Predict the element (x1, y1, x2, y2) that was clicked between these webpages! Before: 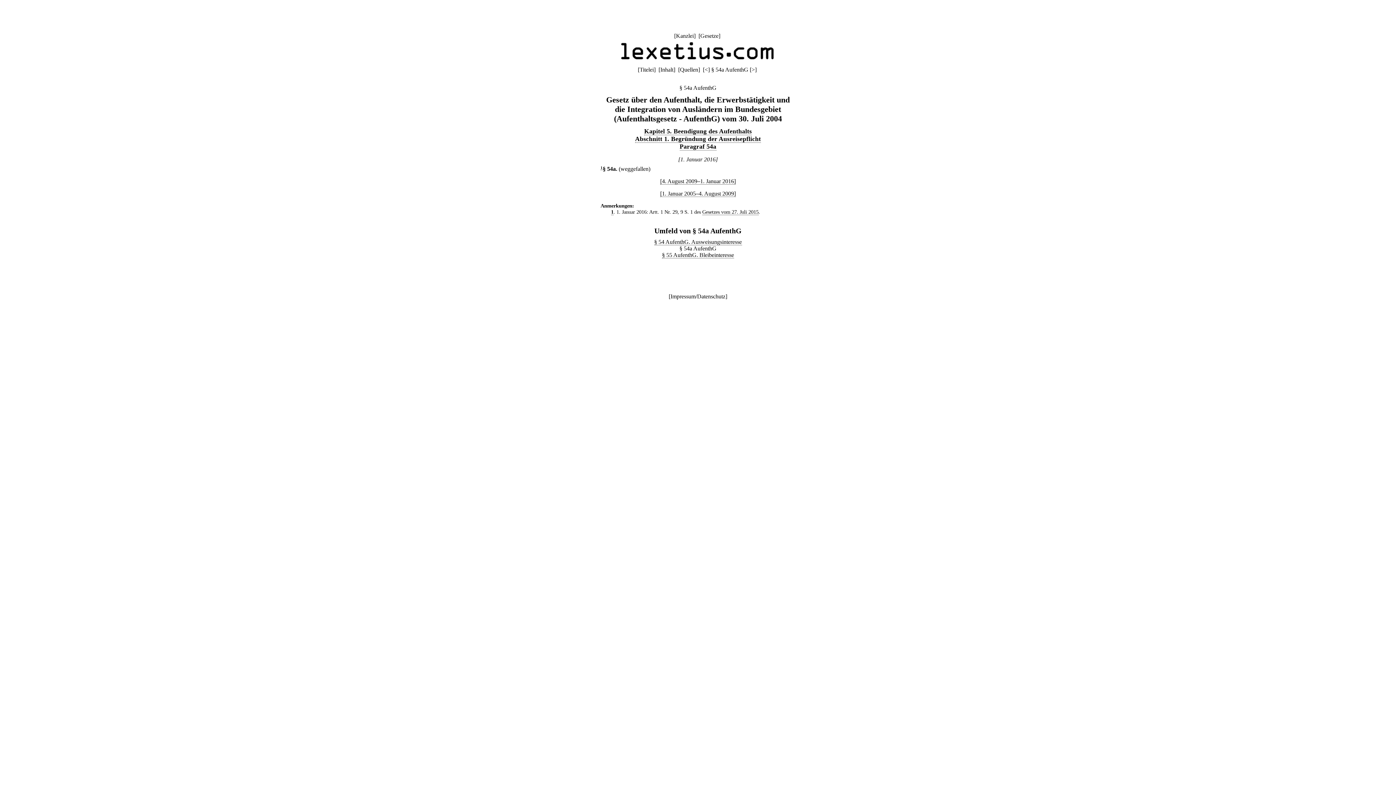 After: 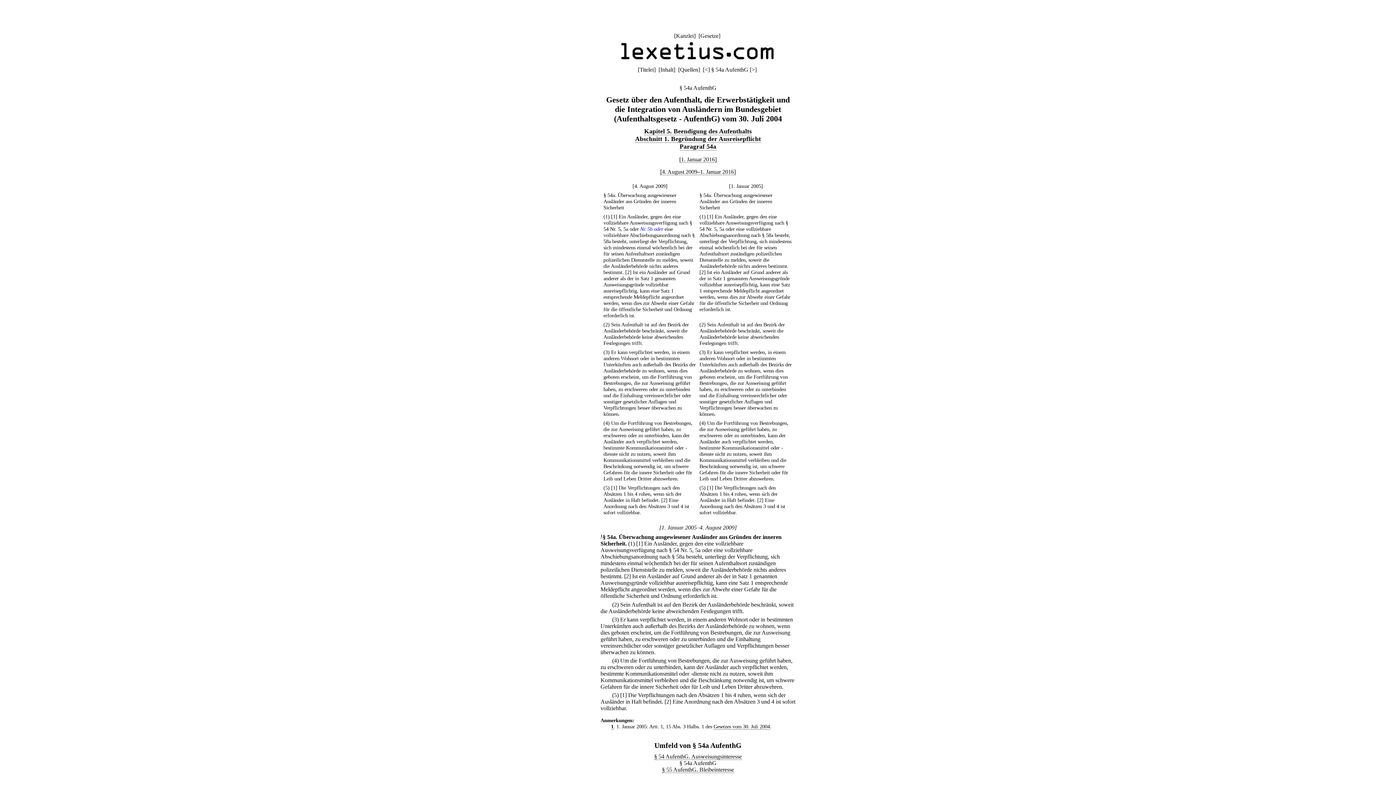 Action: bbox: (660, 190, 736, 197) label: [1. Januar 2005–4. August 2009]